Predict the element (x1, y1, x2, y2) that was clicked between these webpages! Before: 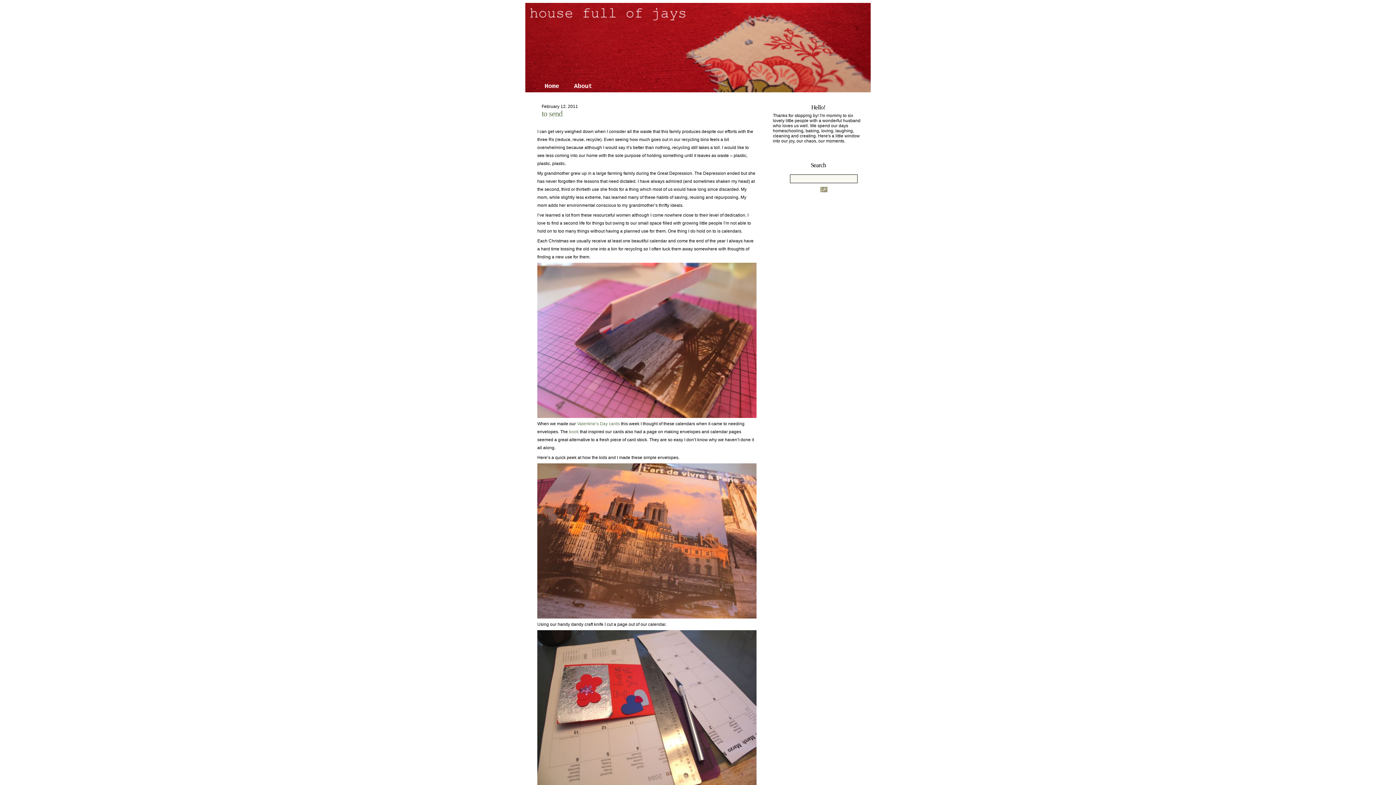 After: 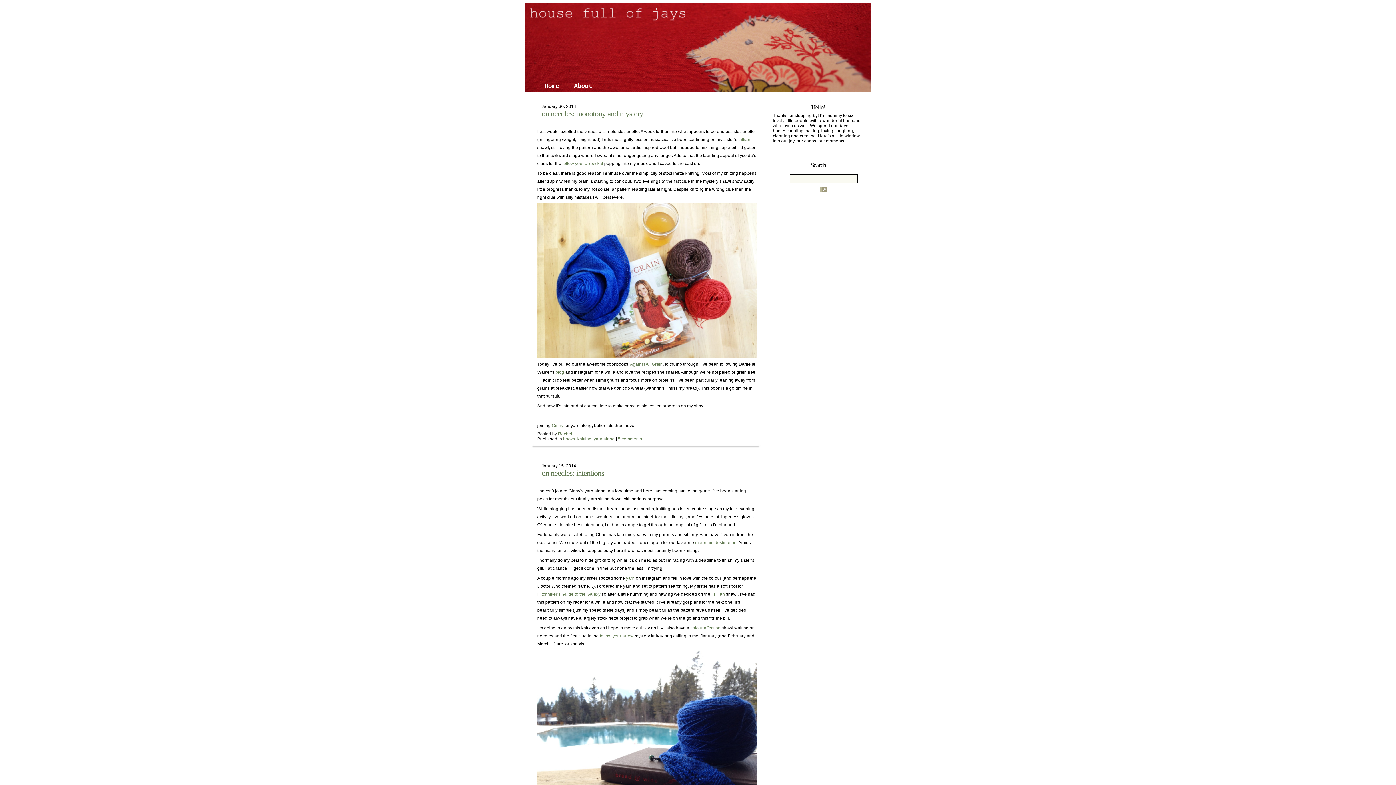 Action: bbox: (538, 81, 565, 92) label: Home